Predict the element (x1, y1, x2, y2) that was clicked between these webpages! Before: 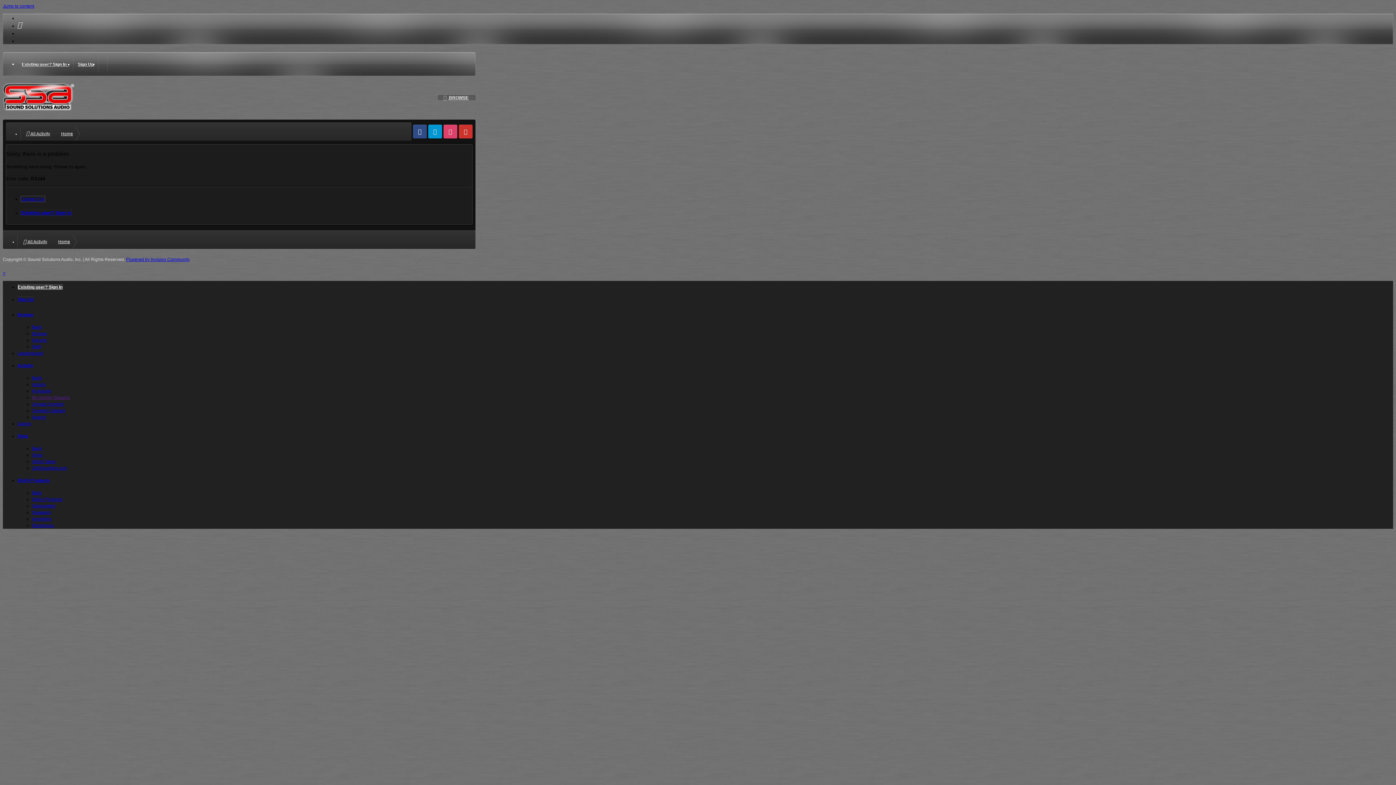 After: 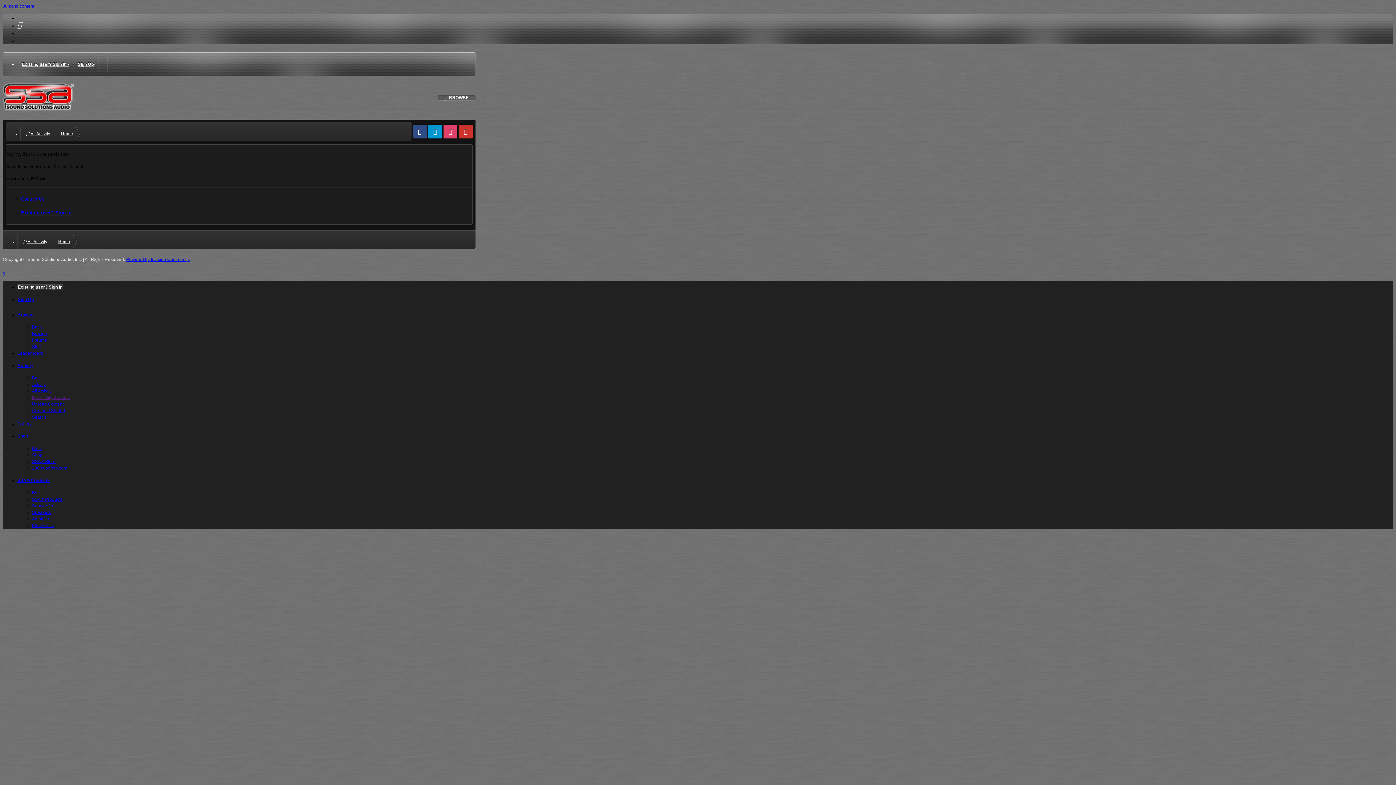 Action: bbox: (32, 465, 67, 470) label: 1800woofers.com